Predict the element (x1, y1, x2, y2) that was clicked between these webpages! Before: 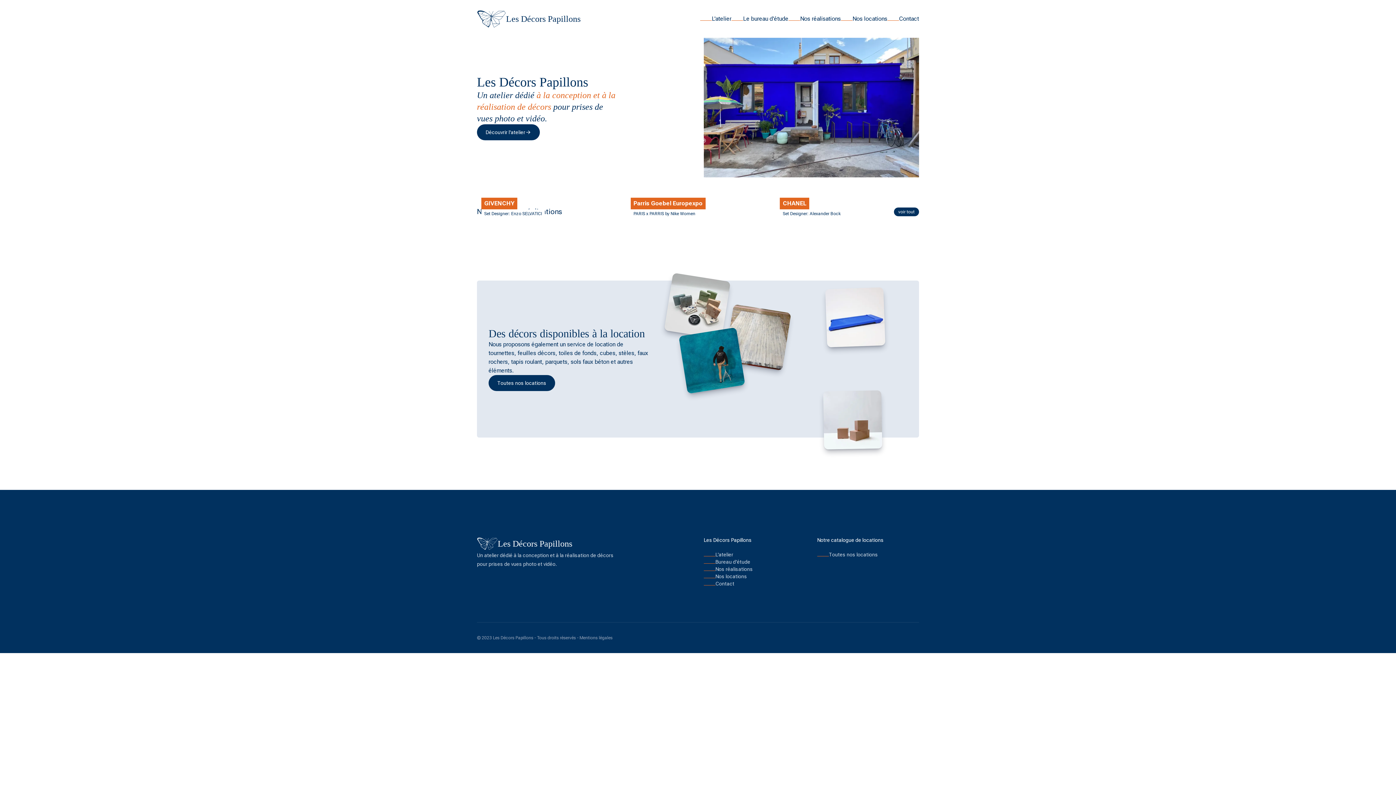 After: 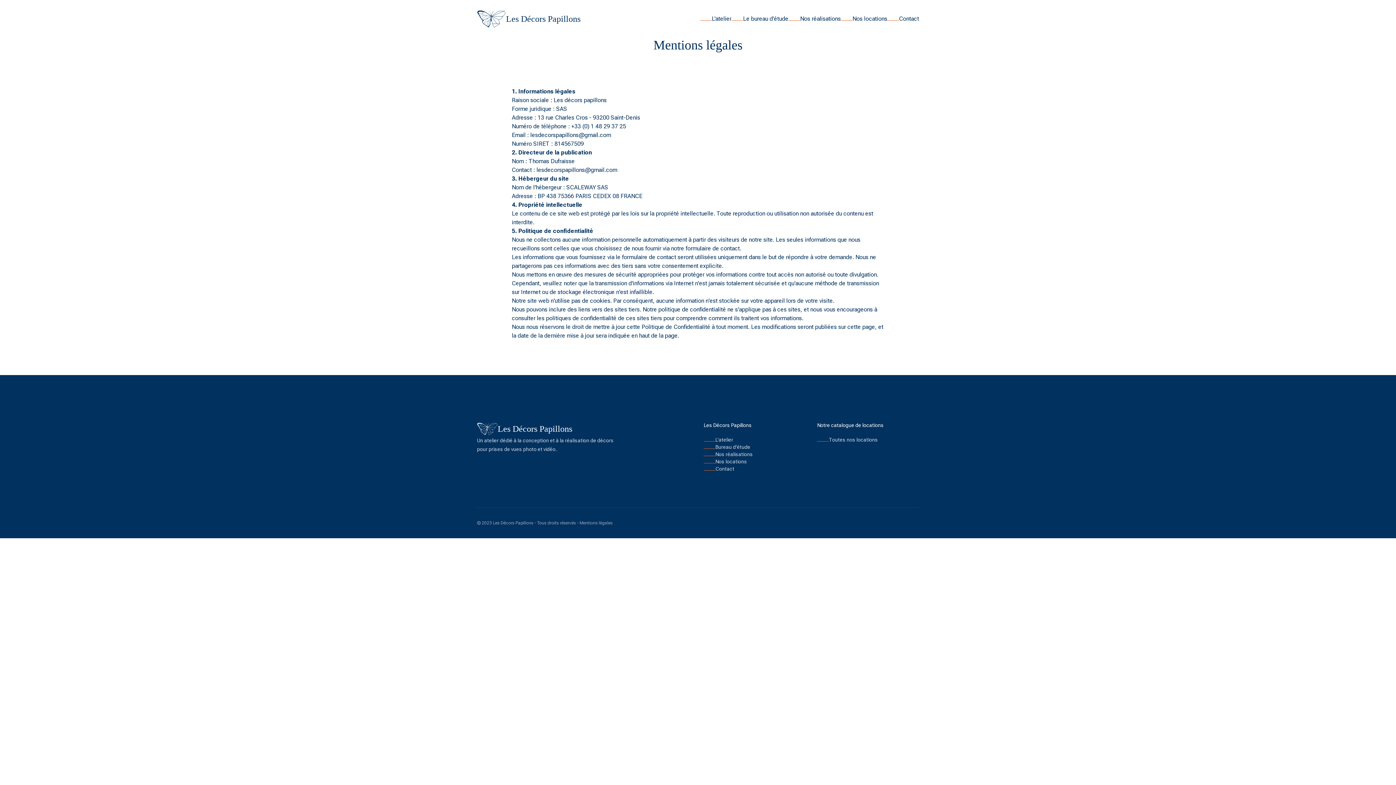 Action: label: Mentions légales bbox: (579, 635, 612, 640)